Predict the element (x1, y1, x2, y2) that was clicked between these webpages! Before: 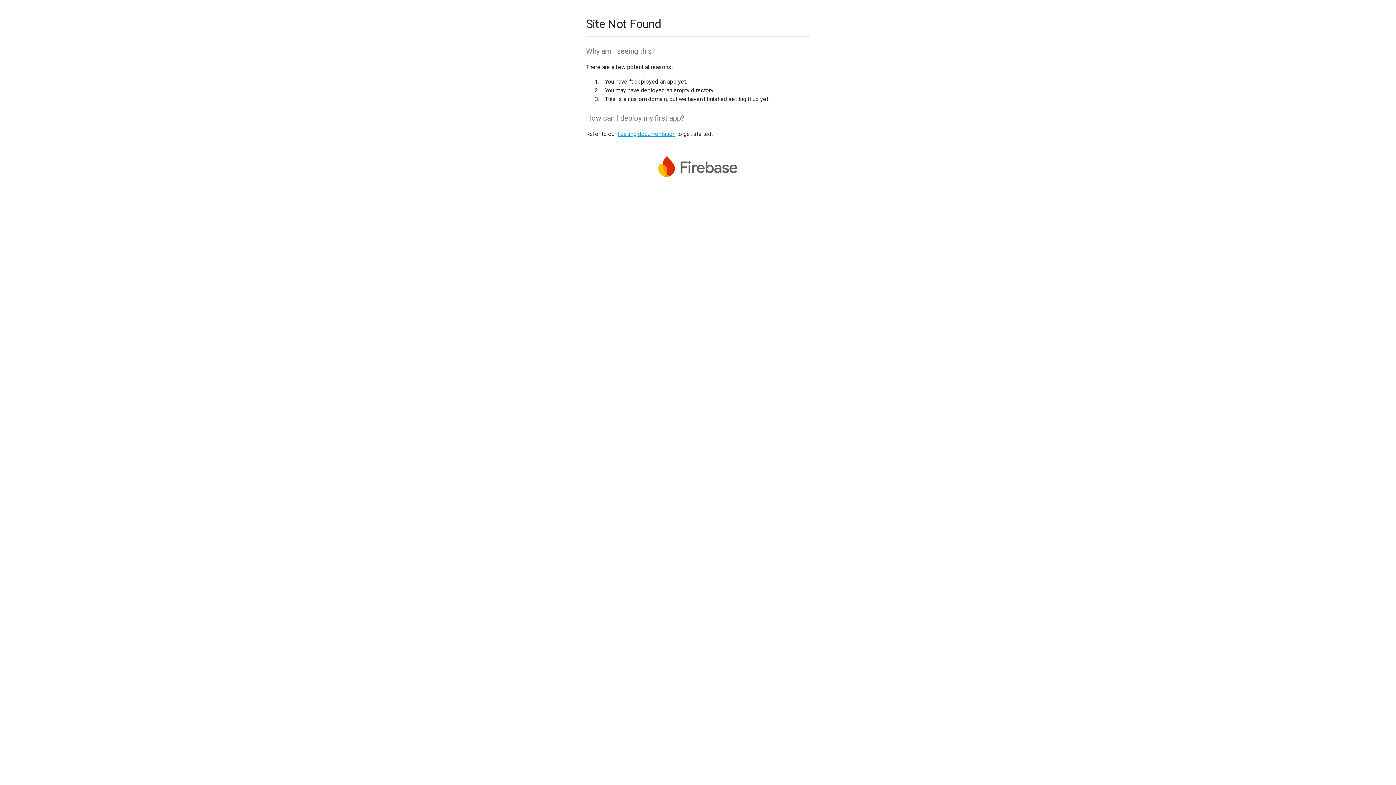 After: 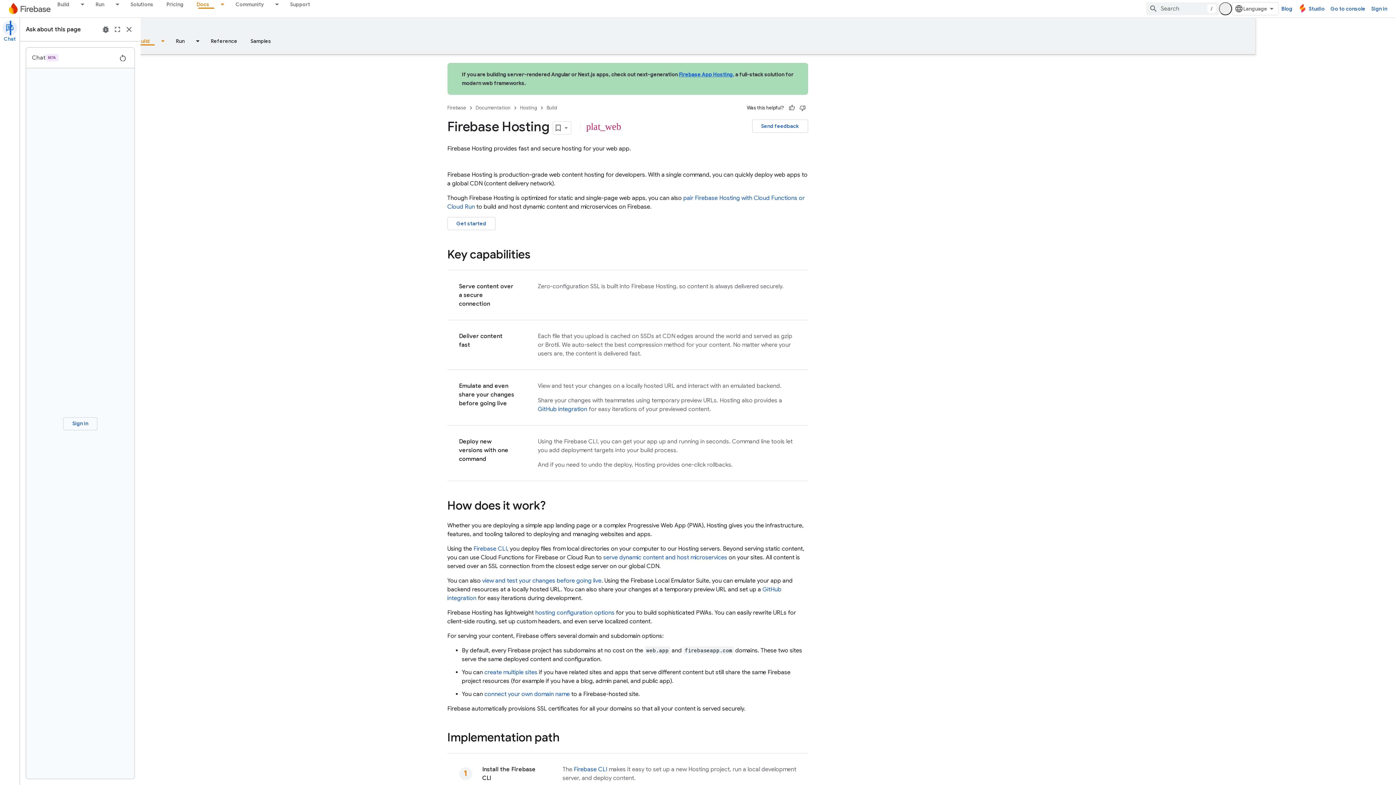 Action: bbox: (617, 130, 675, 137) label: hosting documentation